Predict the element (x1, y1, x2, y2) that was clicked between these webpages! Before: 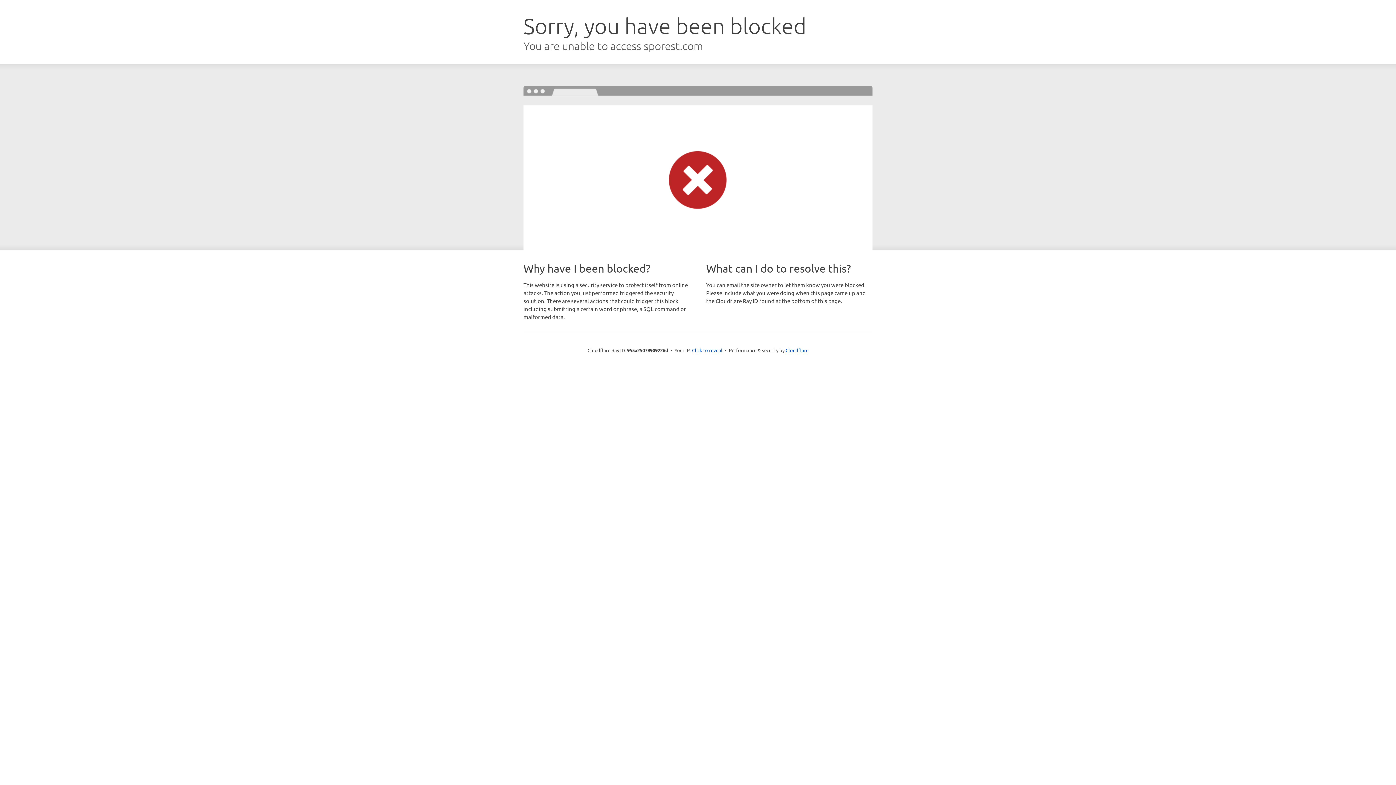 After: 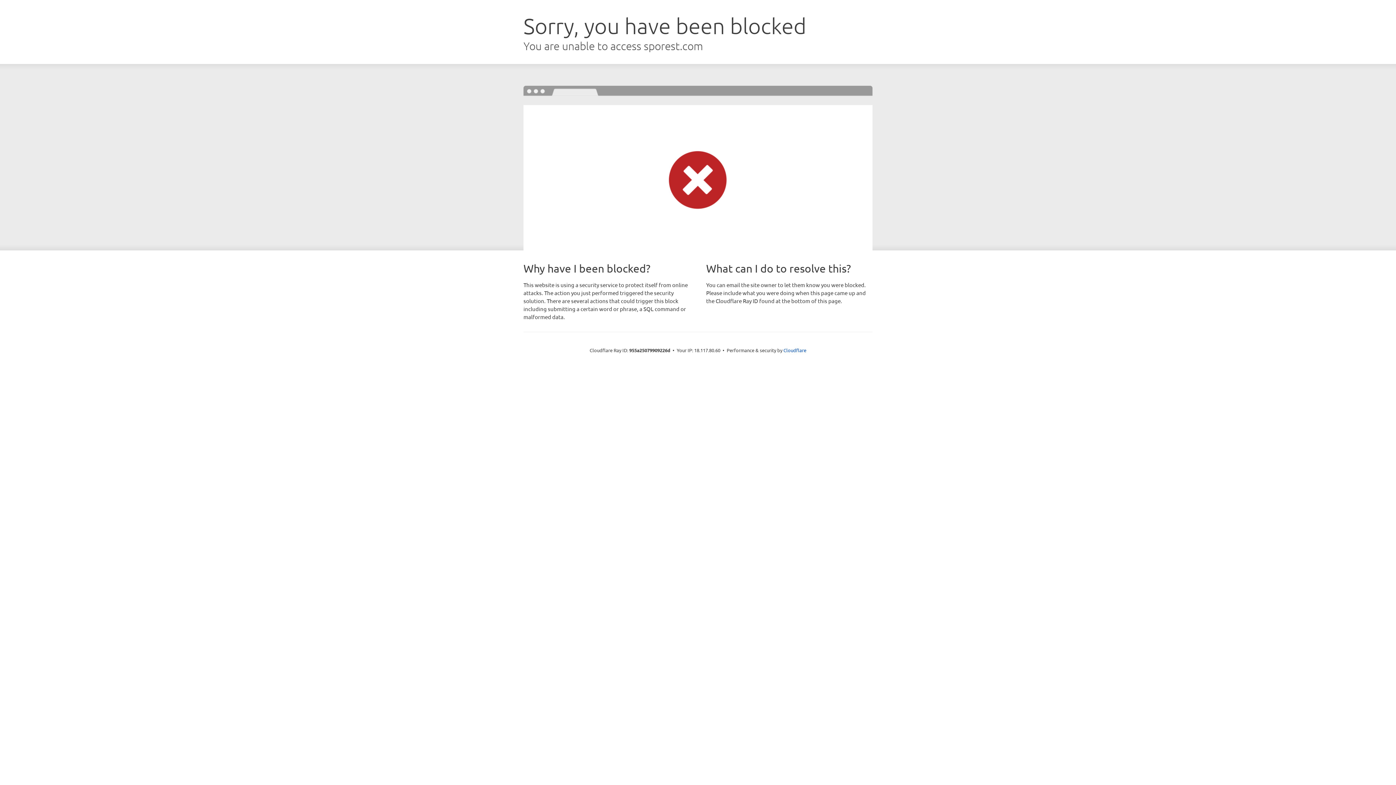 Action: label: Click to reveal bbox: (692, 346, 722, 353)